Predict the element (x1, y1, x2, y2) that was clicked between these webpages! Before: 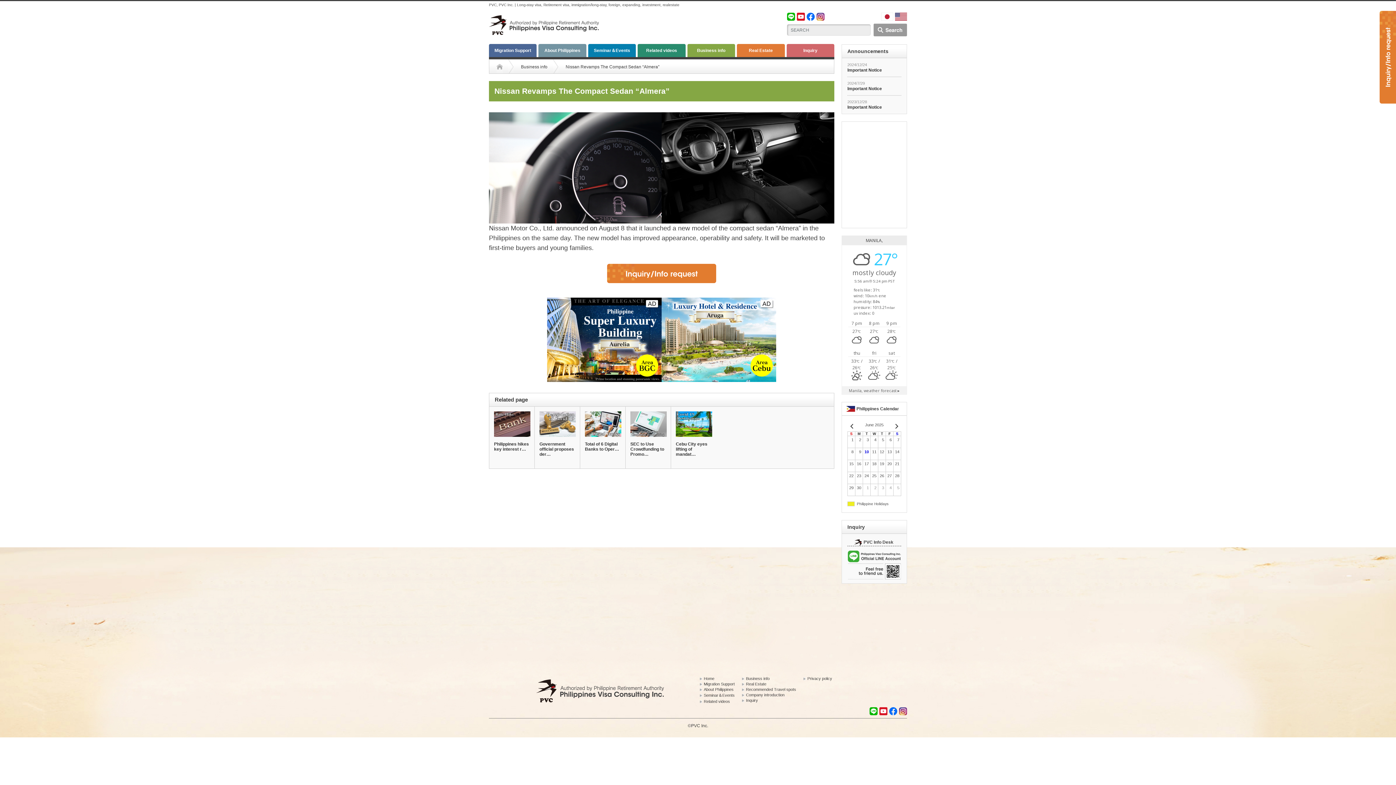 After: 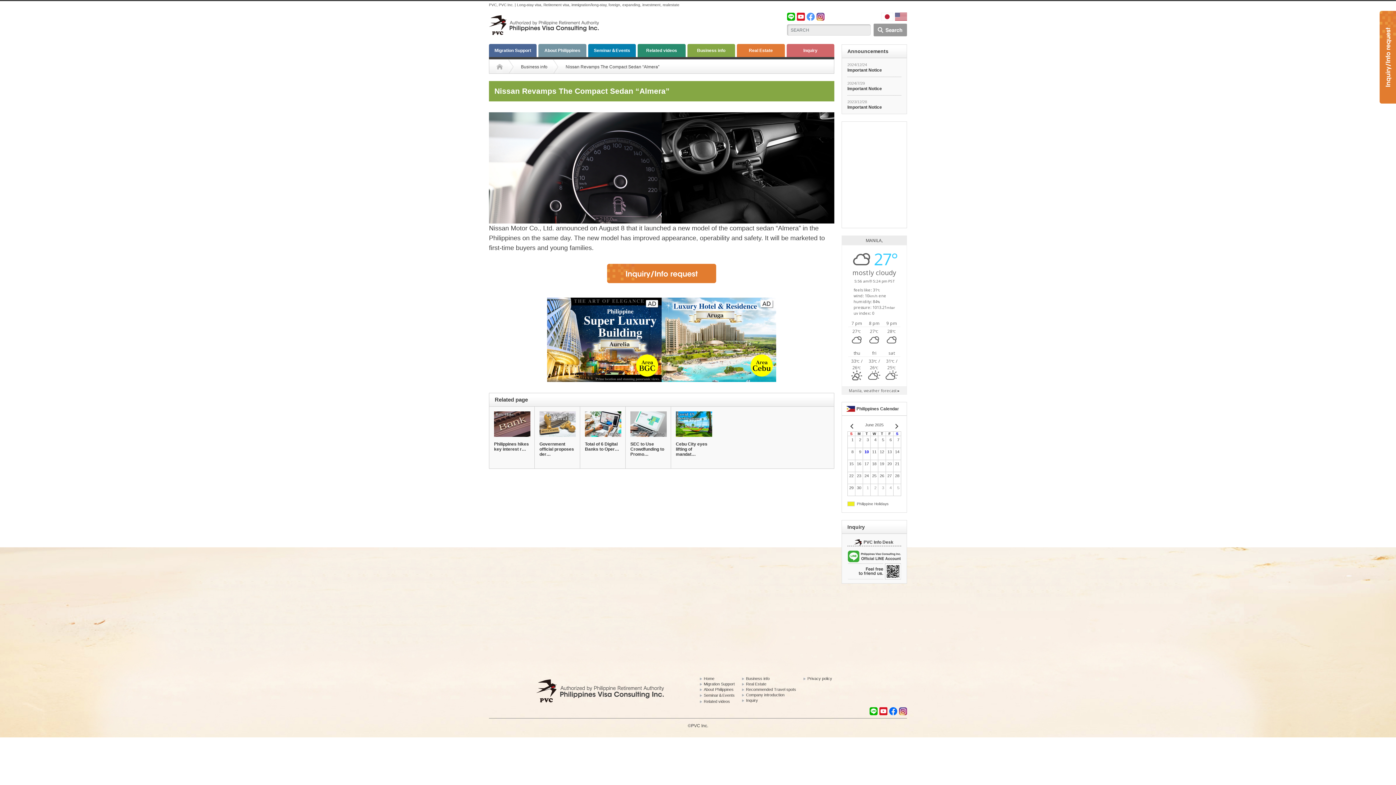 Action: bbox: (806, 12, 814, 20)